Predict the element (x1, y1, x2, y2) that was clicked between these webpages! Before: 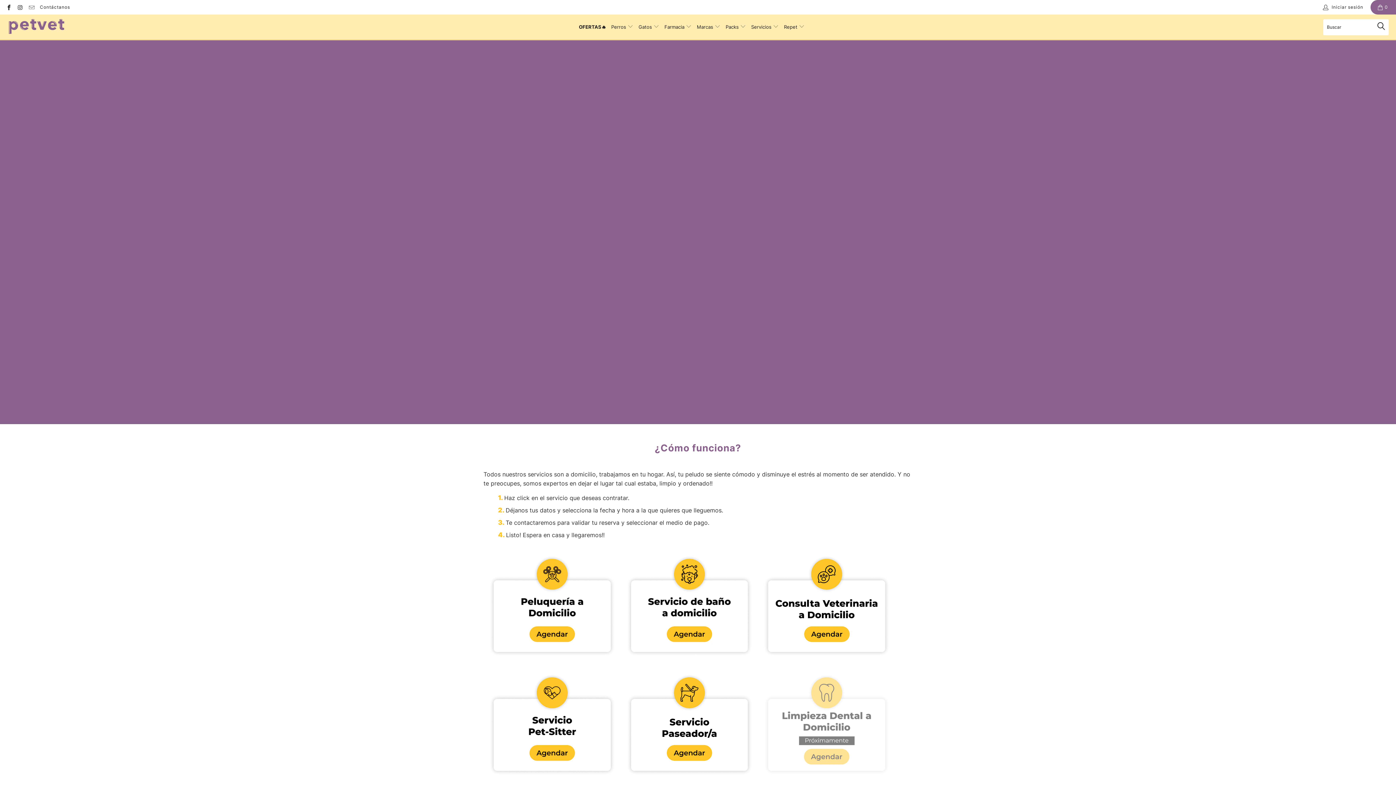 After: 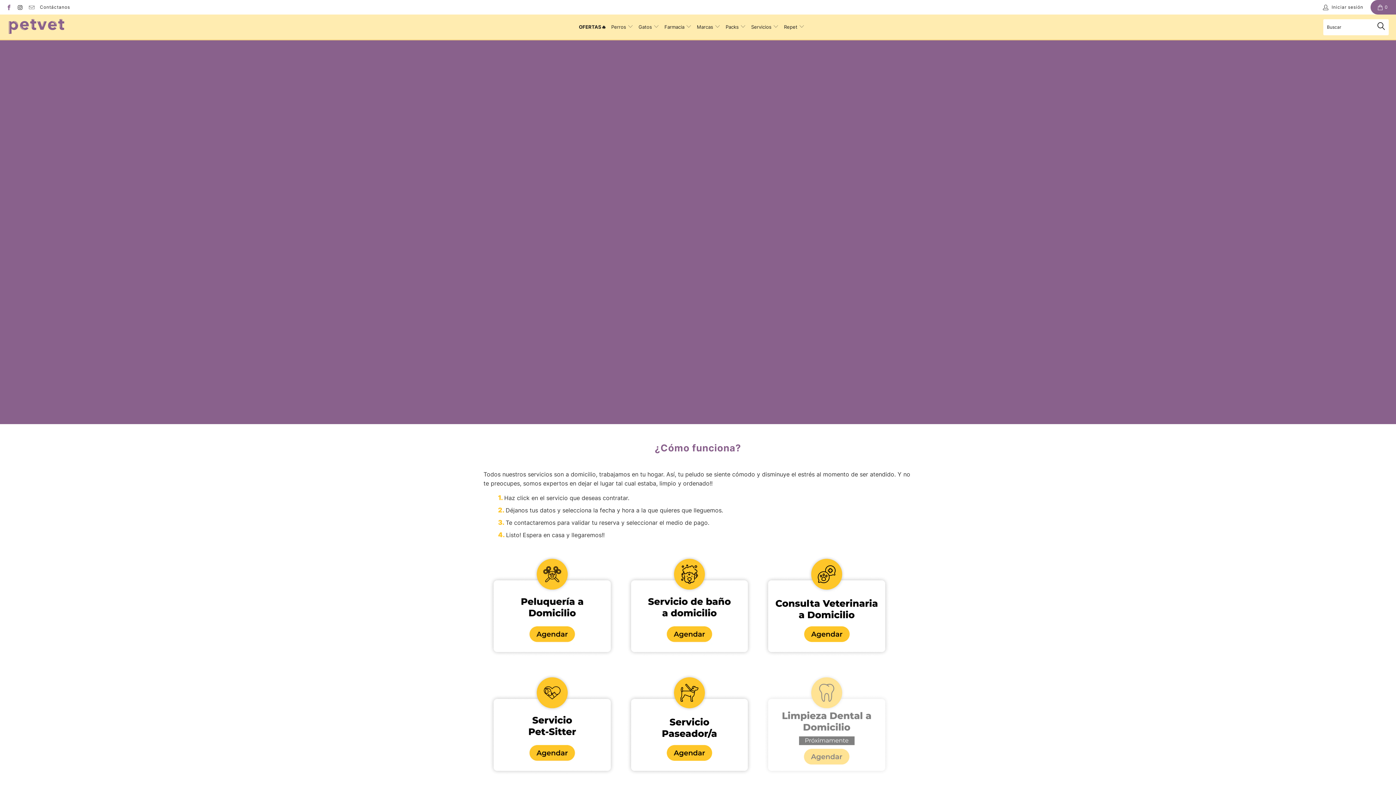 Action: bbox: (5, 4, 11, 9)